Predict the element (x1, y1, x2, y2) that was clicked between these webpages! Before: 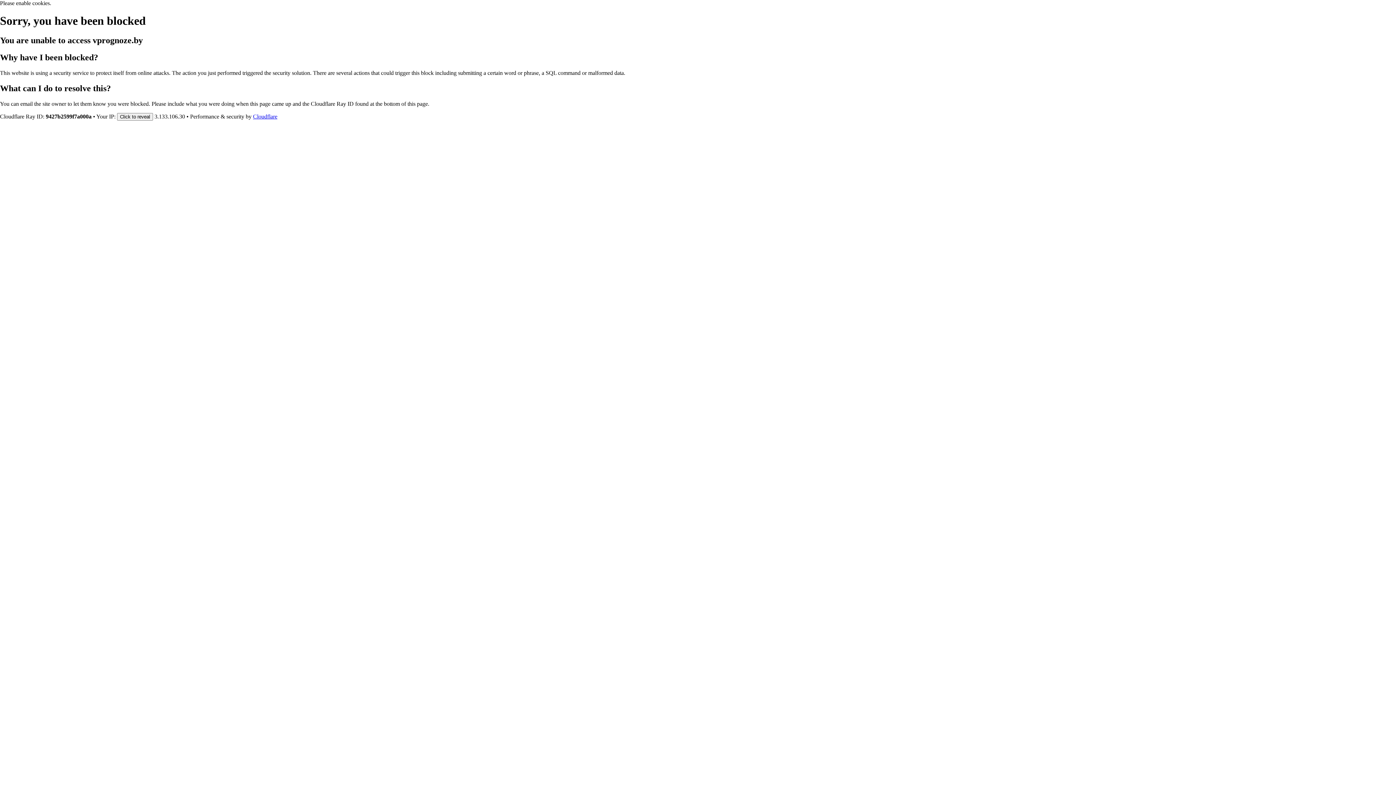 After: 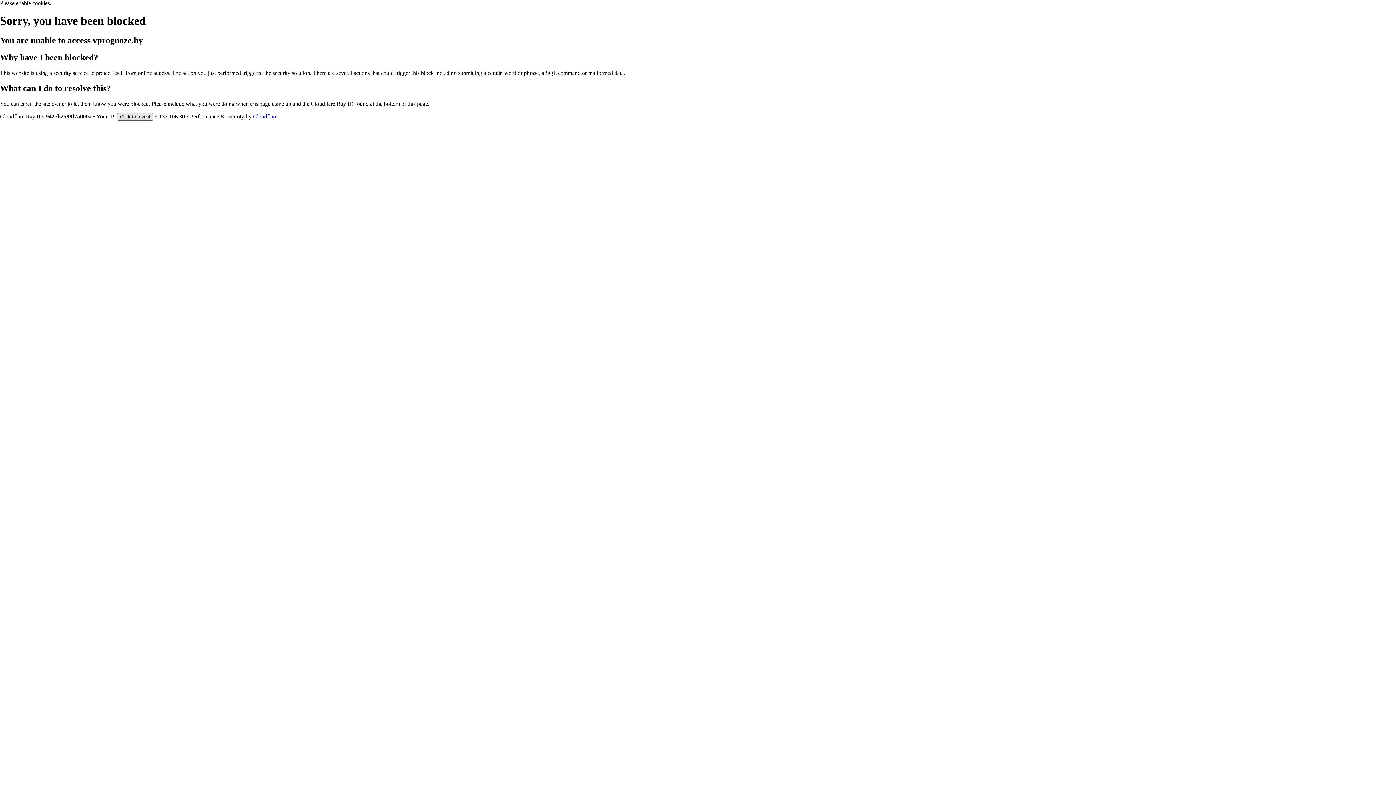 Action: bbox: (117, 112, 153, 120) label: Click to reveal